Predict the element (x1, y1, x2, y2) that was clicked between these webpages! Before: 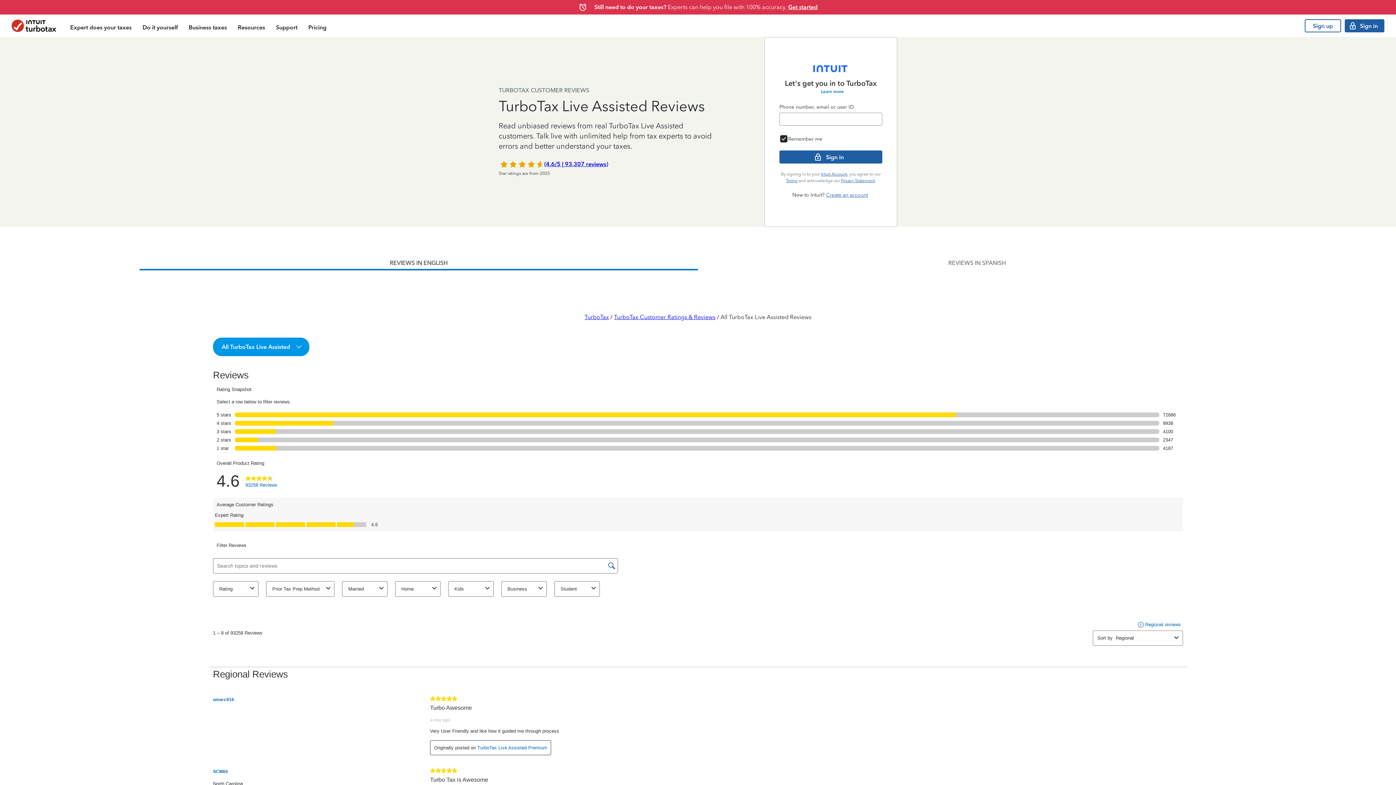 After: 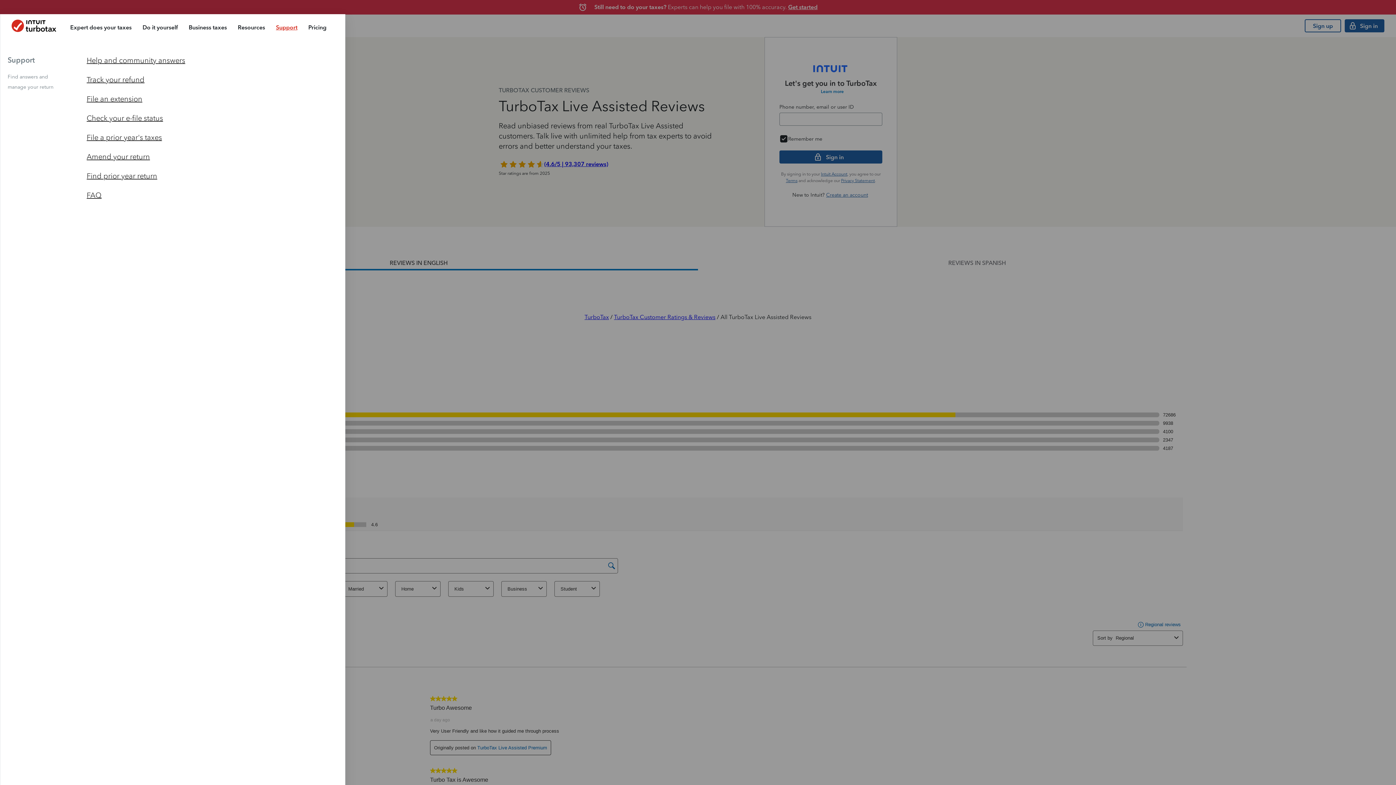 Action: bbox: (270, 16, 302, 37) label: Support